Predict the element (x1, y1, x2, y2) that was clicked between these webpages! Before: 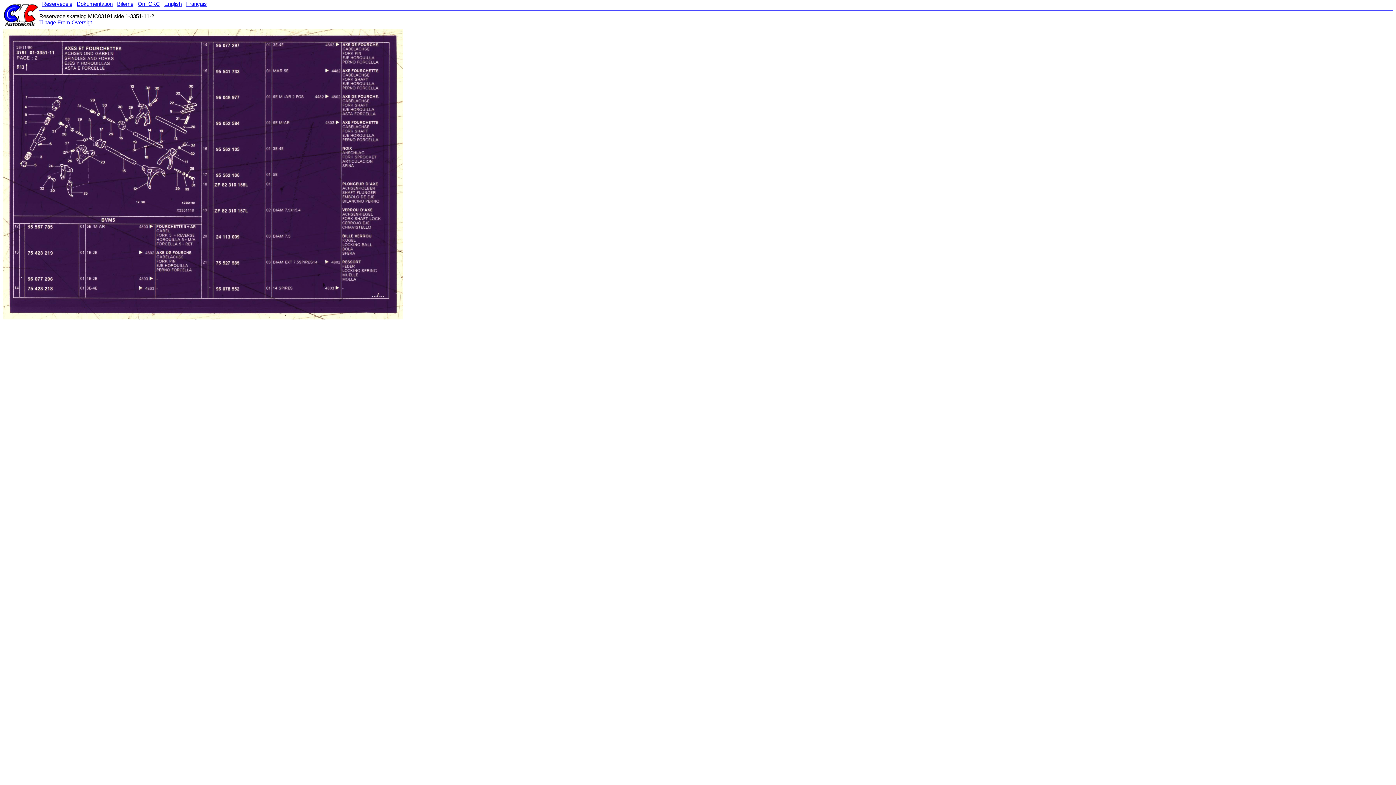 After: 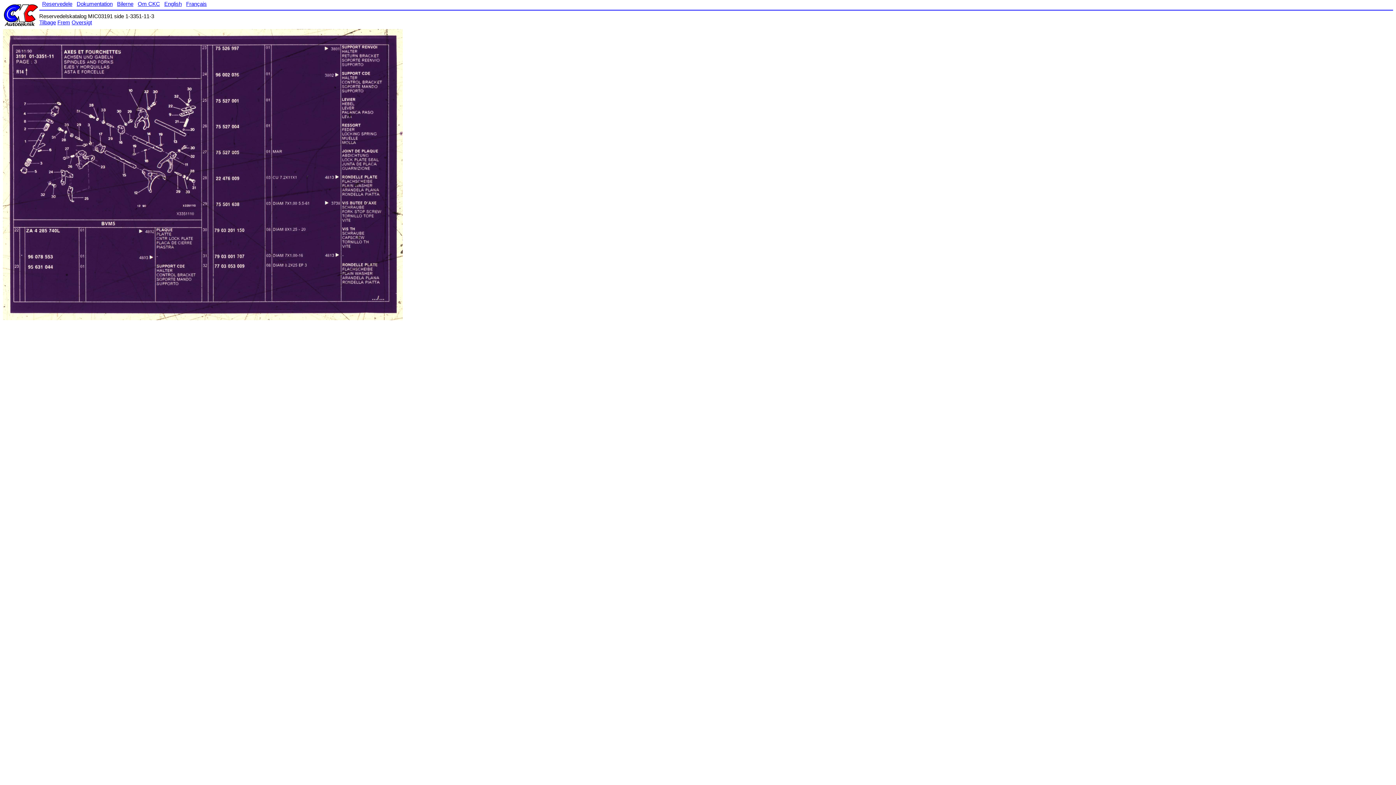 Action: label: Frem bbox: (57, 19, 70, 25)